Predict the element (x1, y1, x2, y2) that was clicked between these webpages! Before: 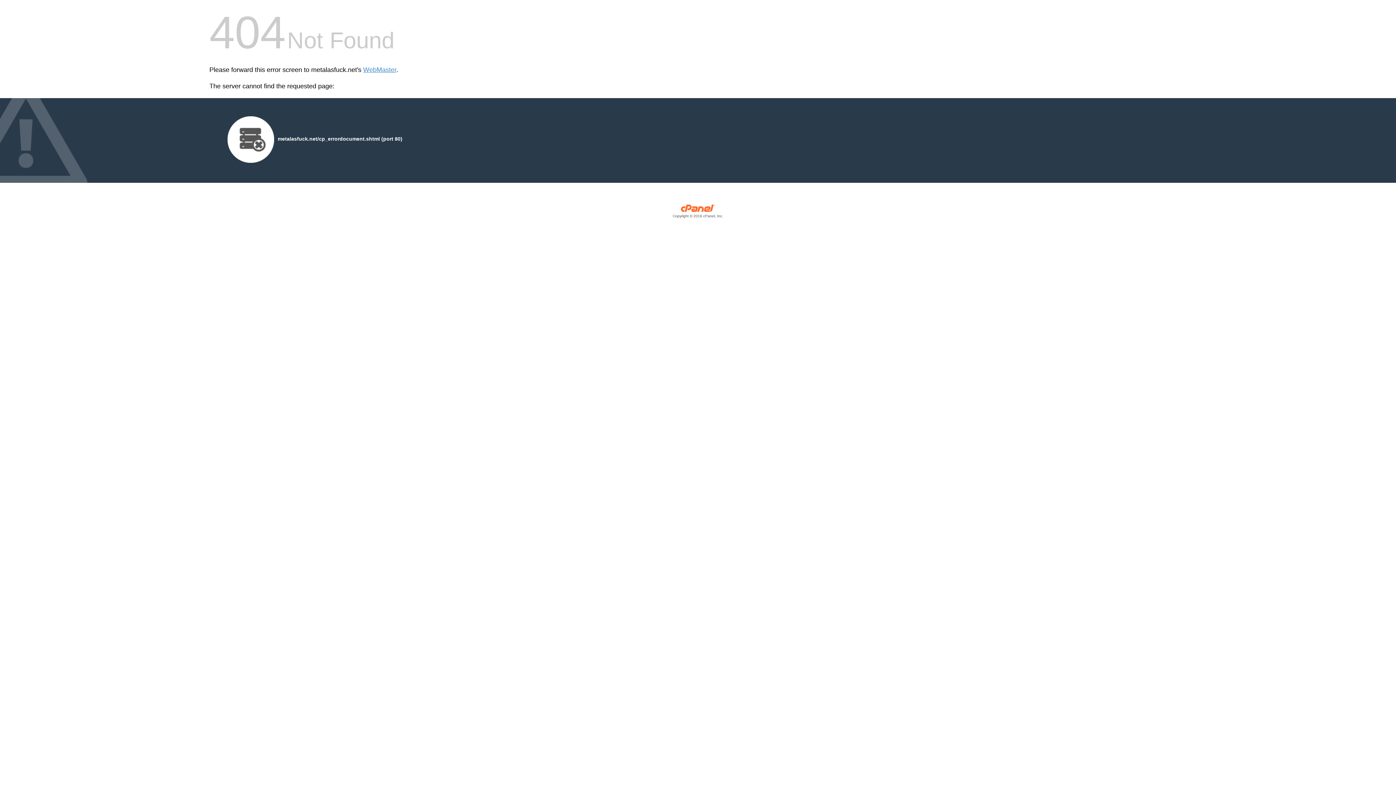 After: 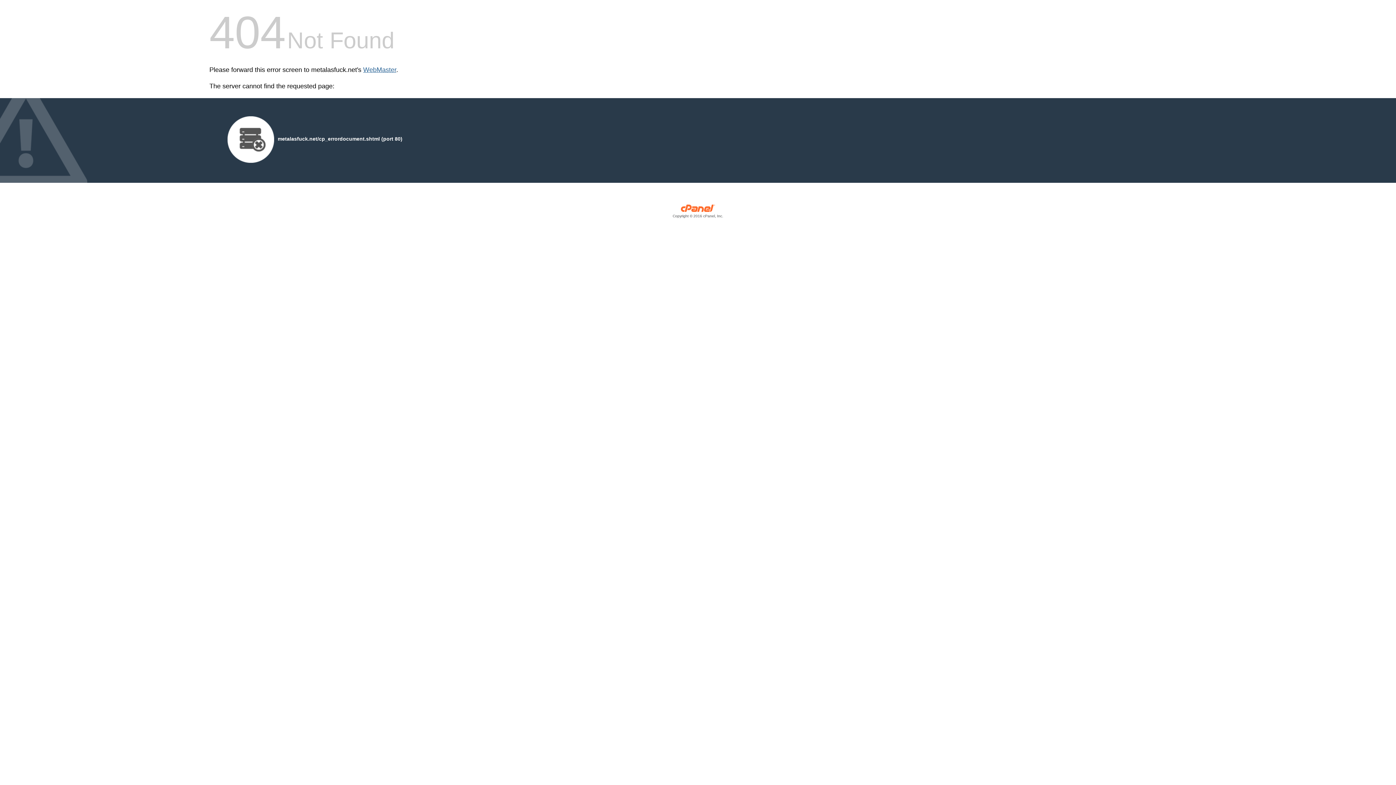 Action: bbox: (363, 66, 396, 73) label: WebMaster